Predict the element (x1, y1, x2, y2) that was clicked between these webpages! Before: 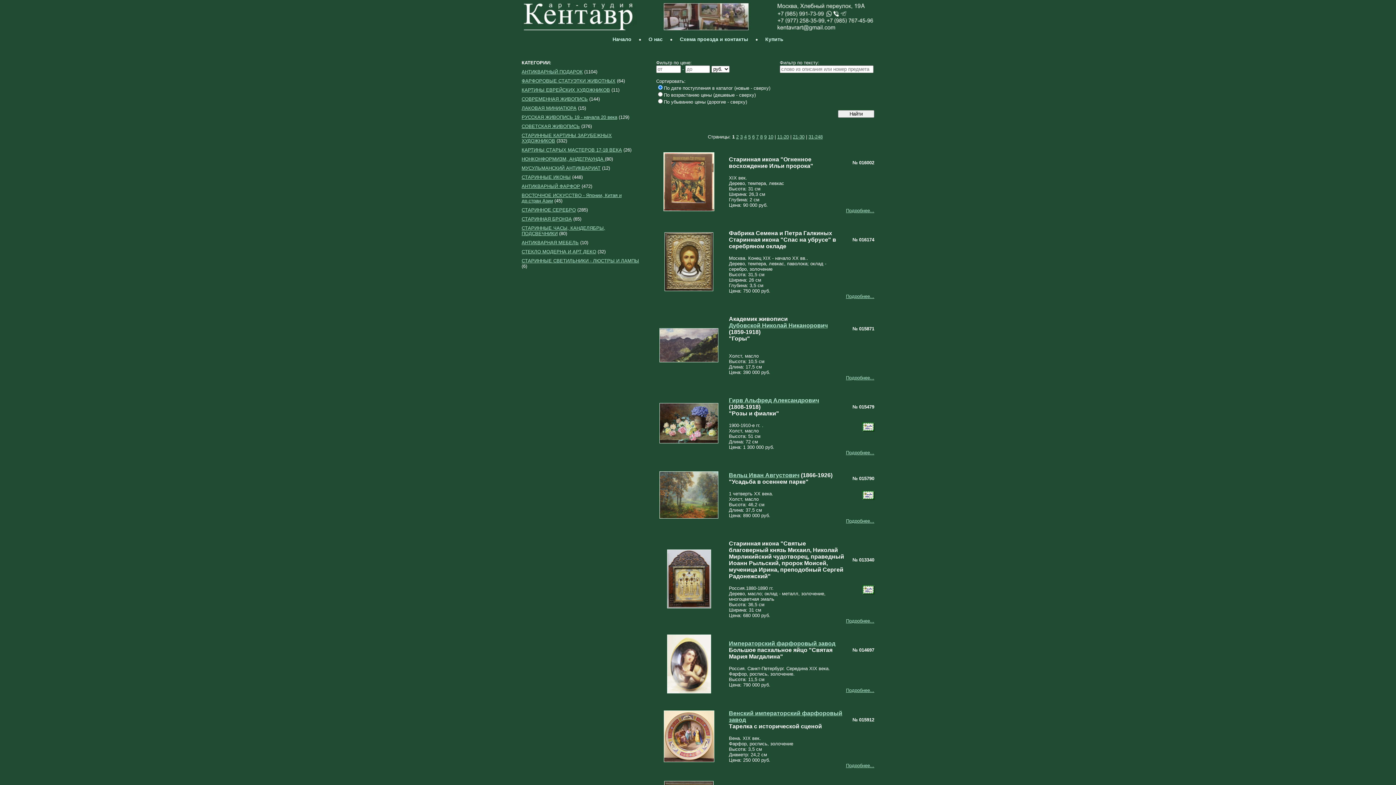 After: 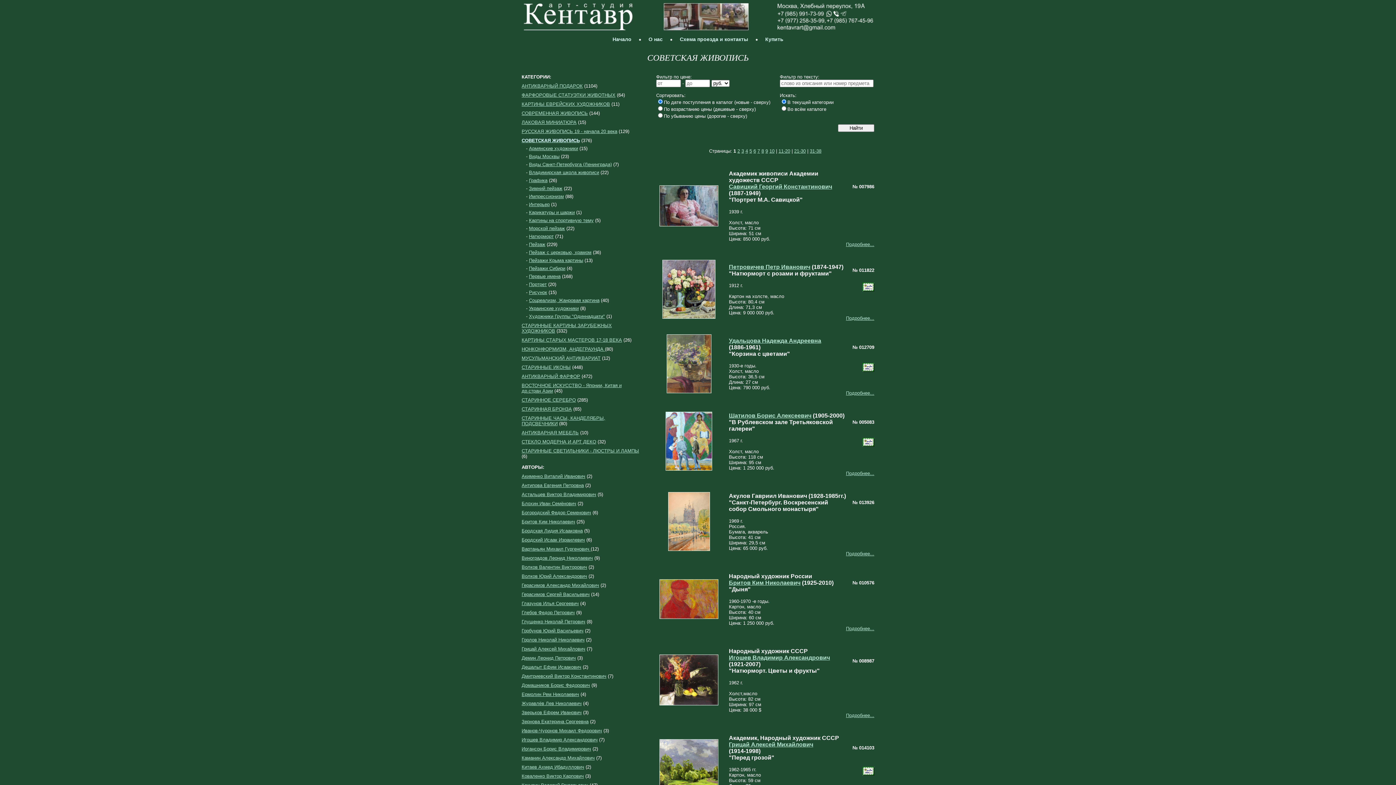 Action: bbox: (521, 123, 580, 129) label: СОВЕТСКАЯ ЖИВОПИСЬ